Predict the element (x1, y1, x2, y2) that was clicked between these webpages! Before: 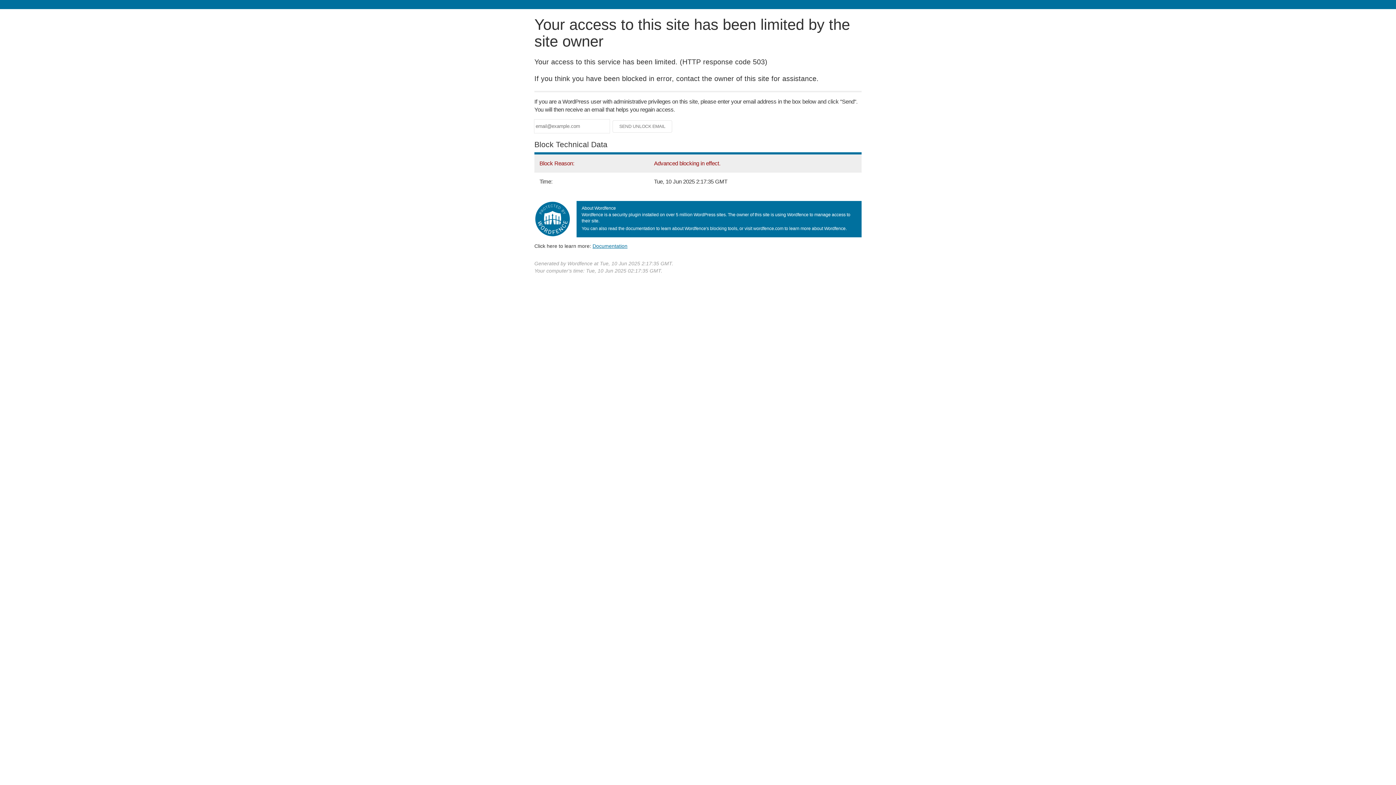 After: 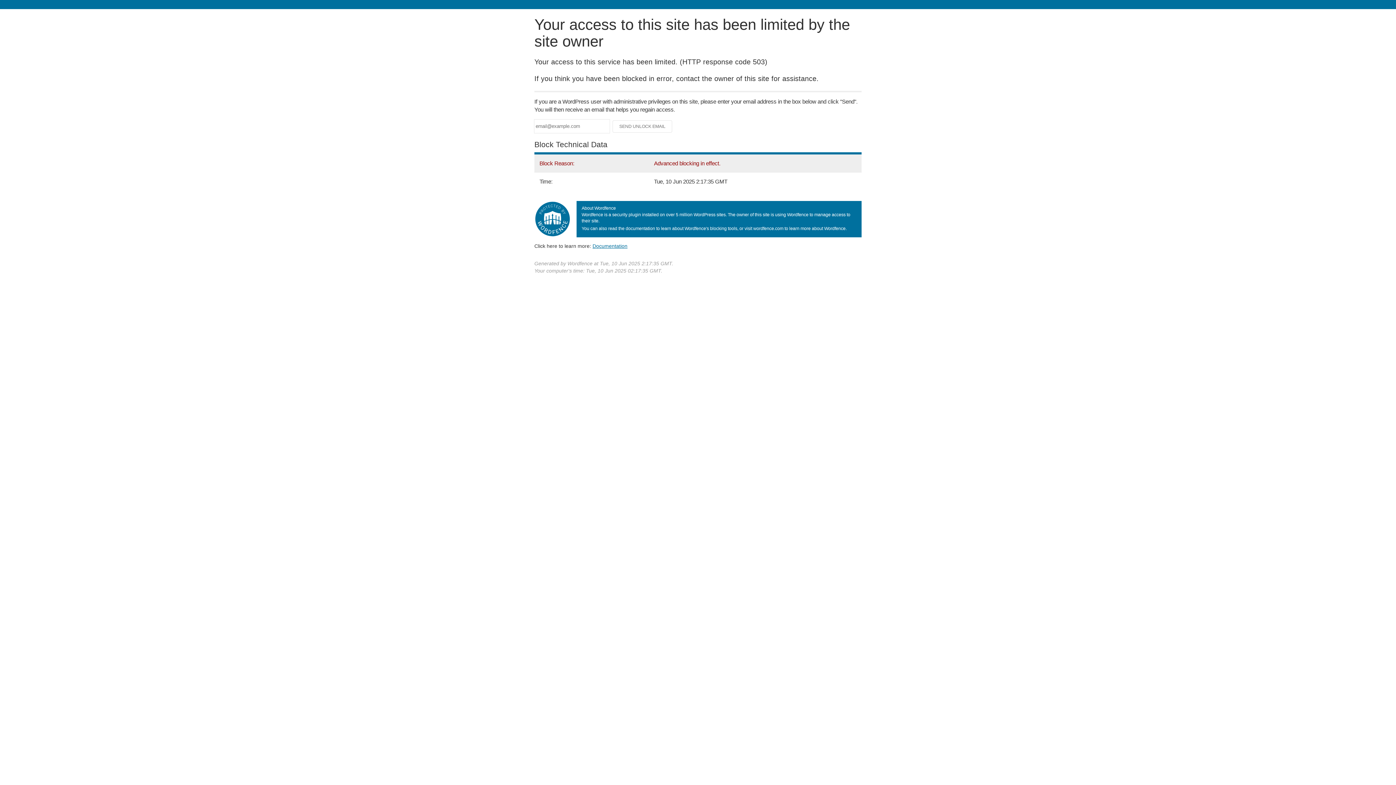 Action: label: Documentation bbox: (592, 243, 627, 248)